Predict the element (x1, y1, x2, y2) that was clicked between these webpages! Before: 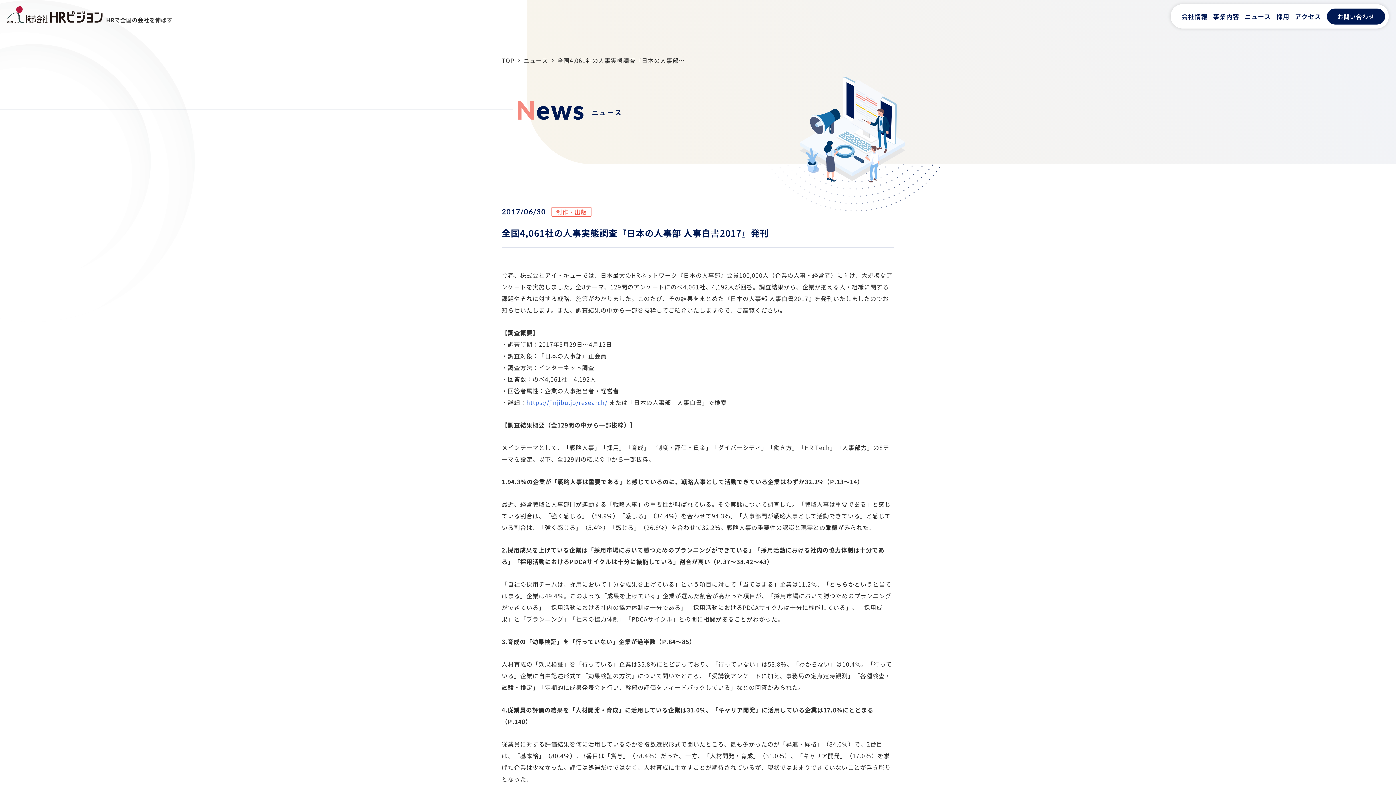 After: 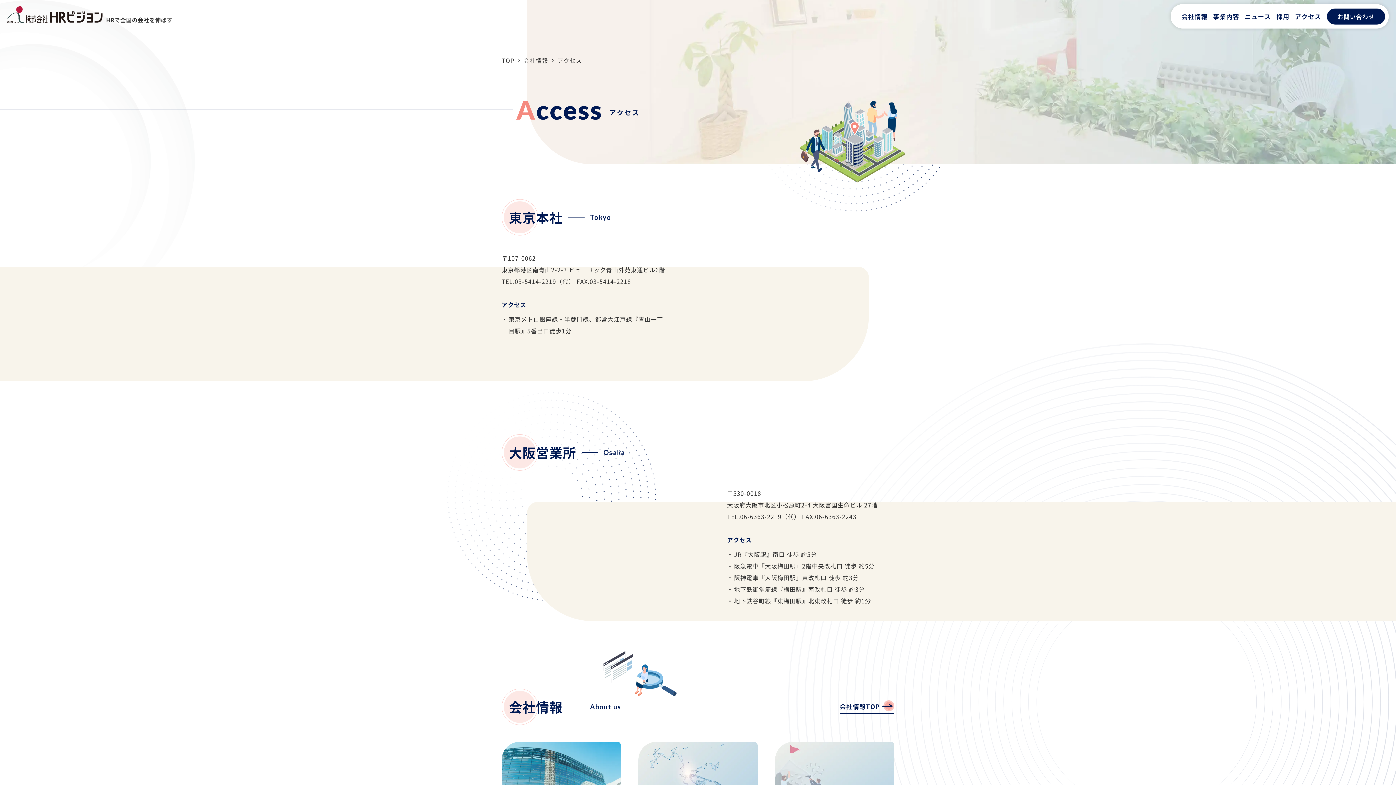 Action: label: アクセス bbox: (1295, 11, 1321, 20)